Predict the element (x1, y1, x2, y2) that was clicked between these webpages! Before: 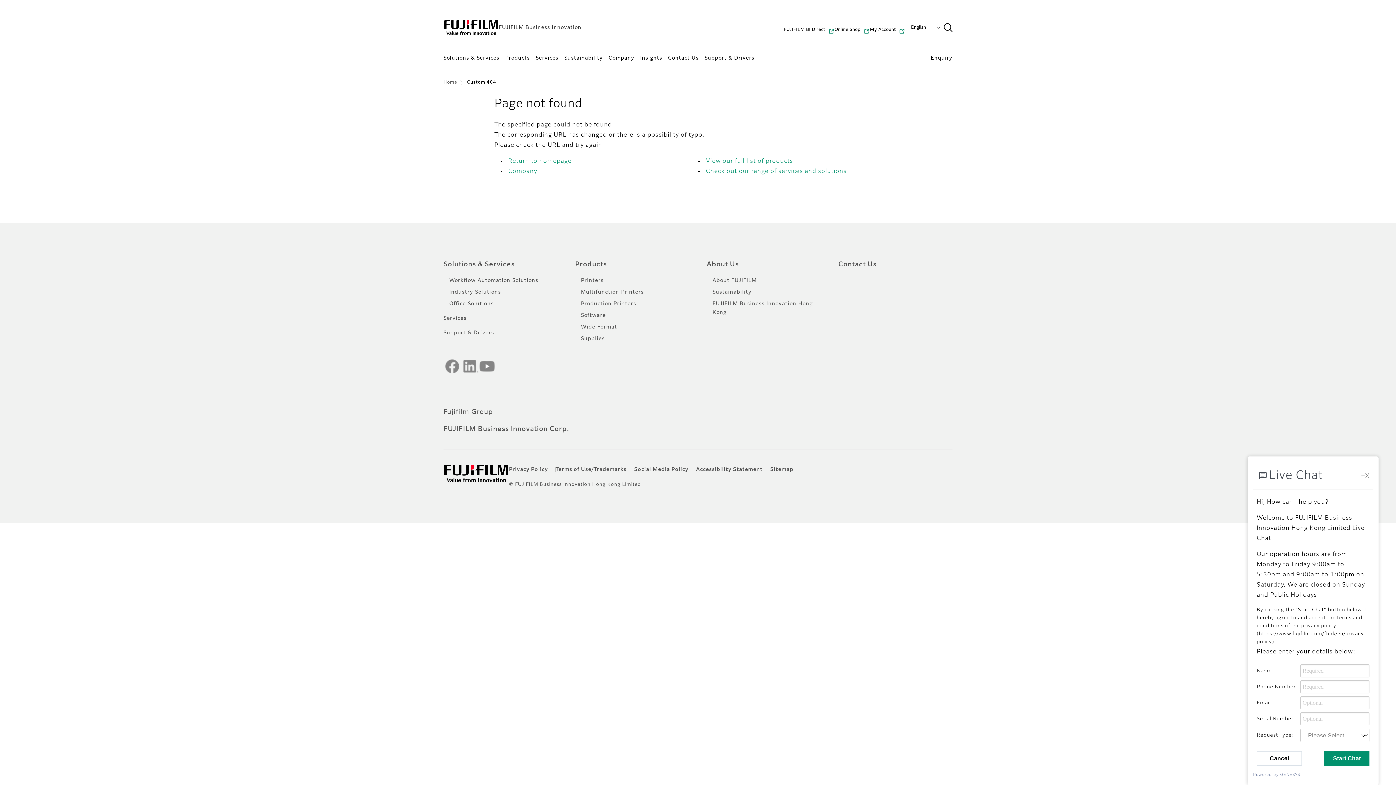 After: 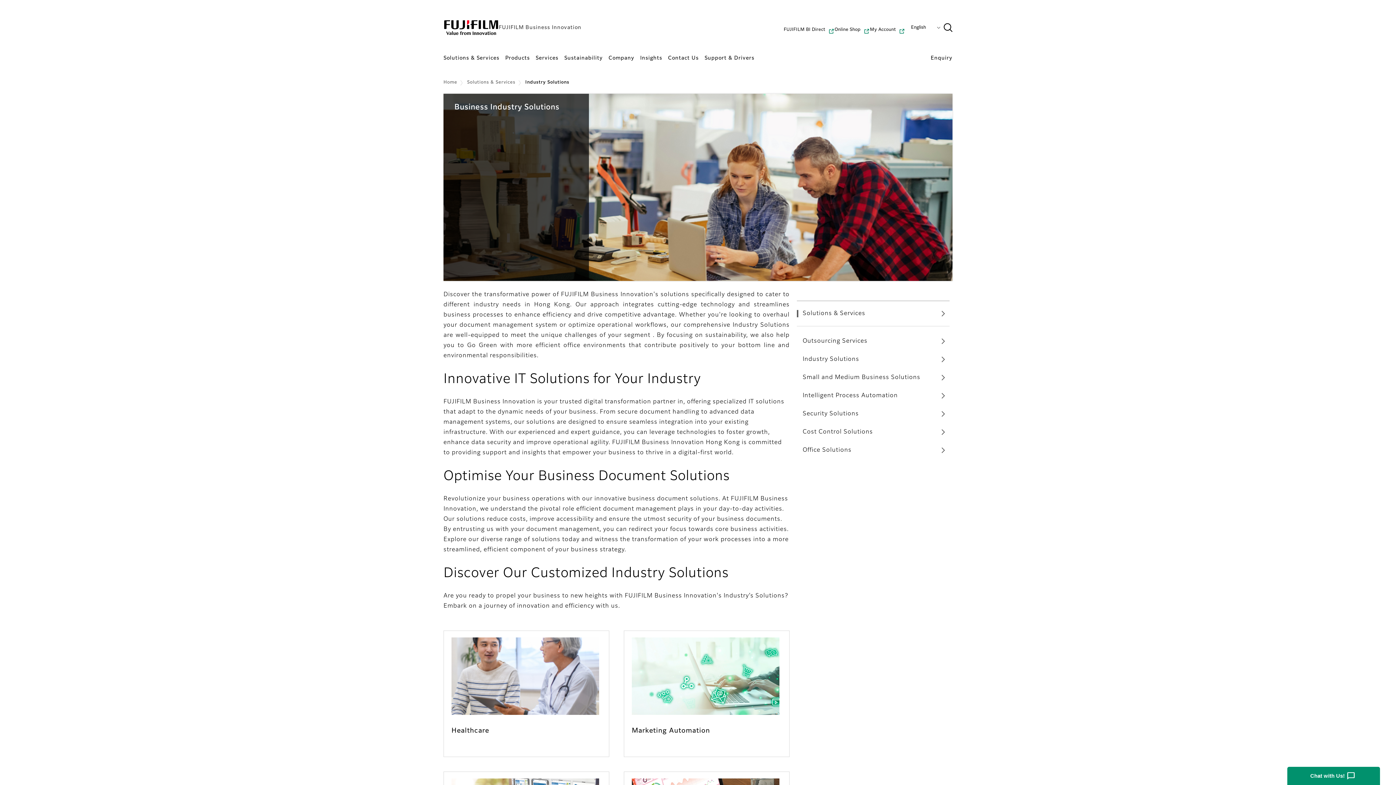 Action: label: Industry Solutions bbox: (449, 289, 501, 294)